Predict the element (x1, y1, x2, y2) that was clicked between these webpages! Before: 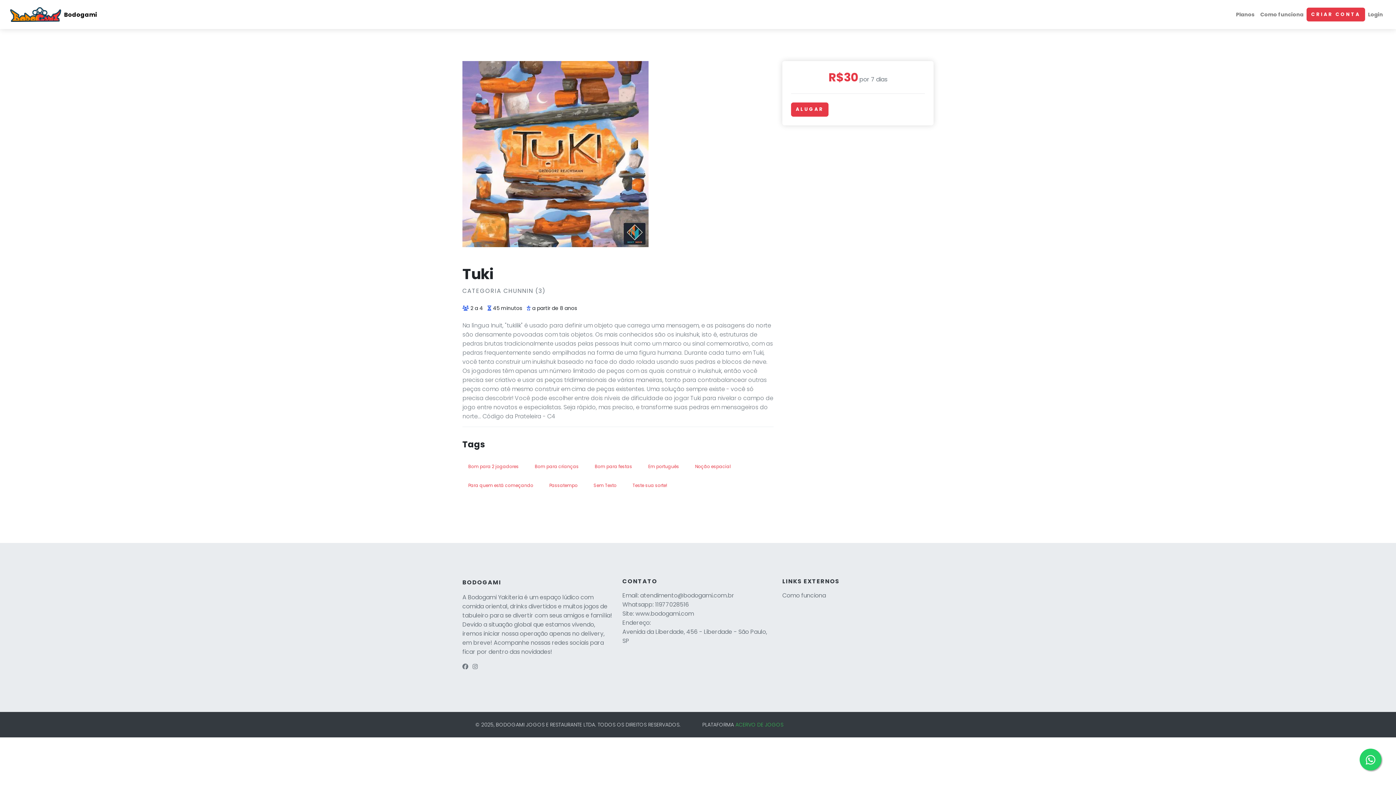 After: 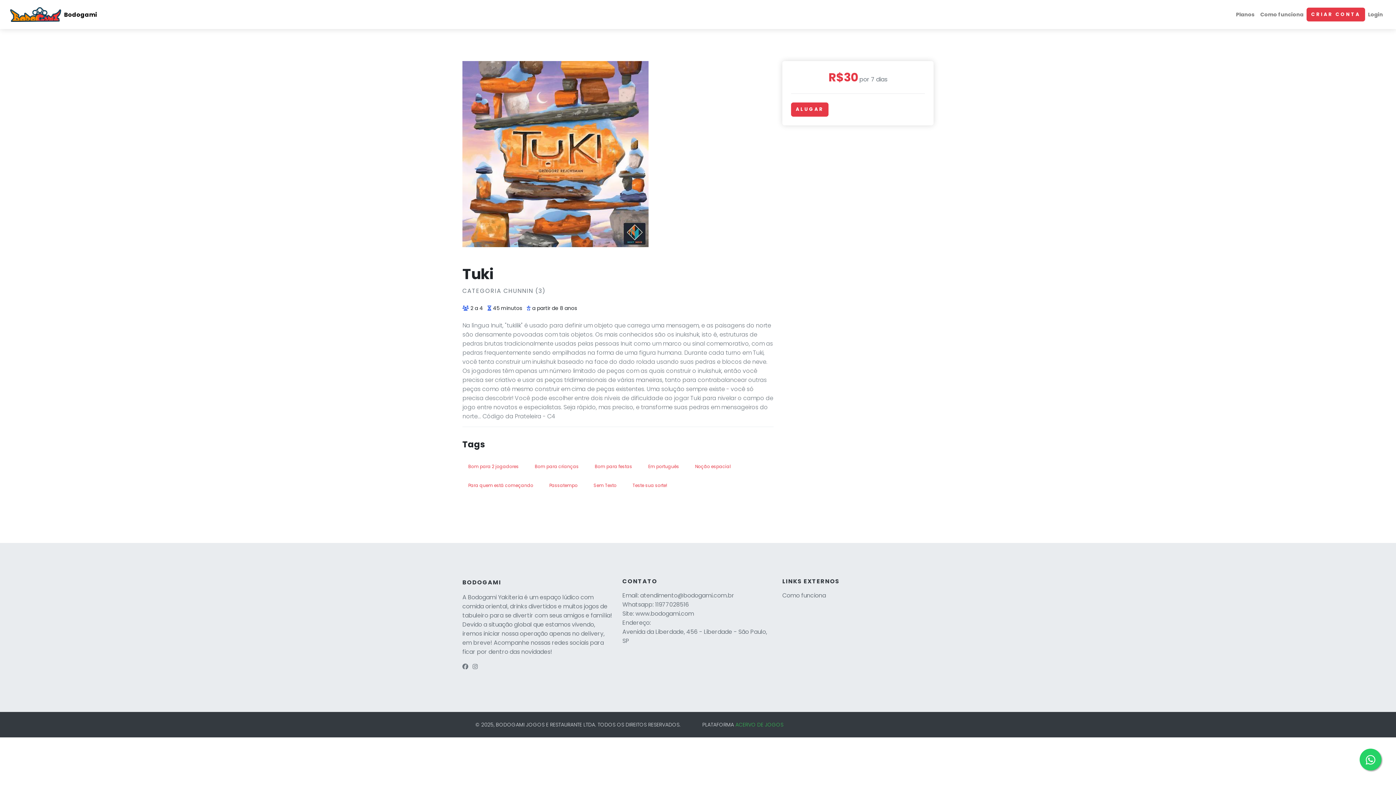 Action: bbox: (472, 662, 477, 671)